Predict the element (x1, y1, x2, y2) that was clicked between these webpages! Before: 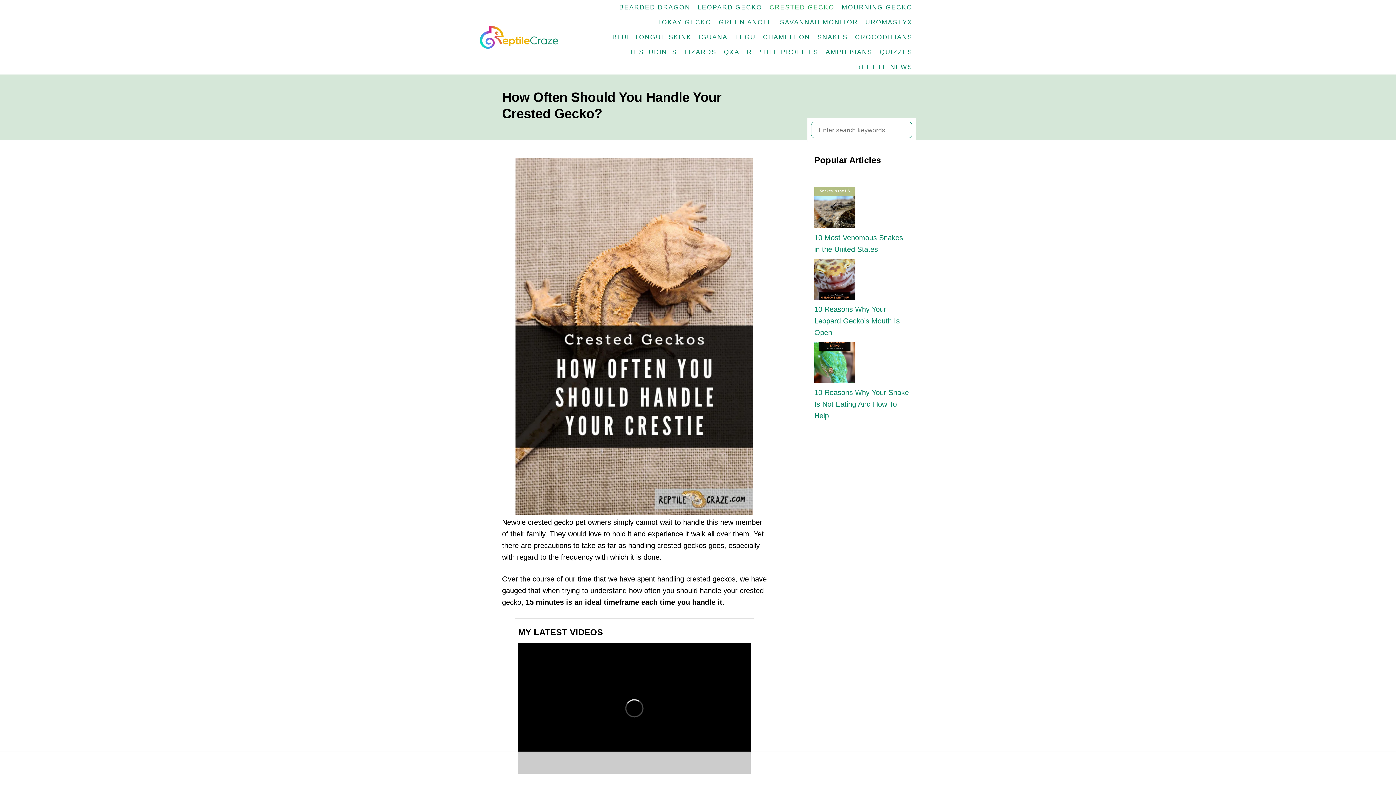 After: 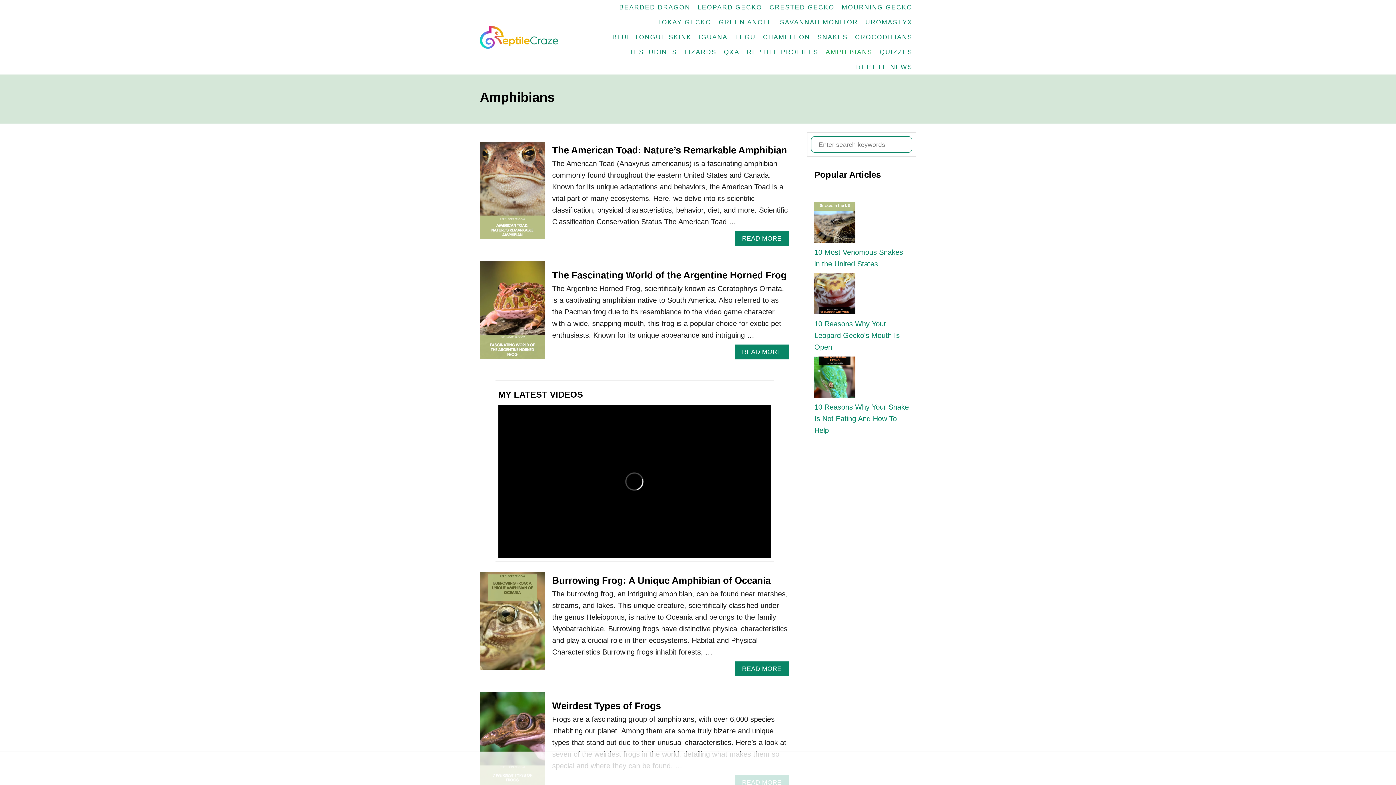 Action: bbox: (822, 44, 876, 59) label: AMPHIBIANS